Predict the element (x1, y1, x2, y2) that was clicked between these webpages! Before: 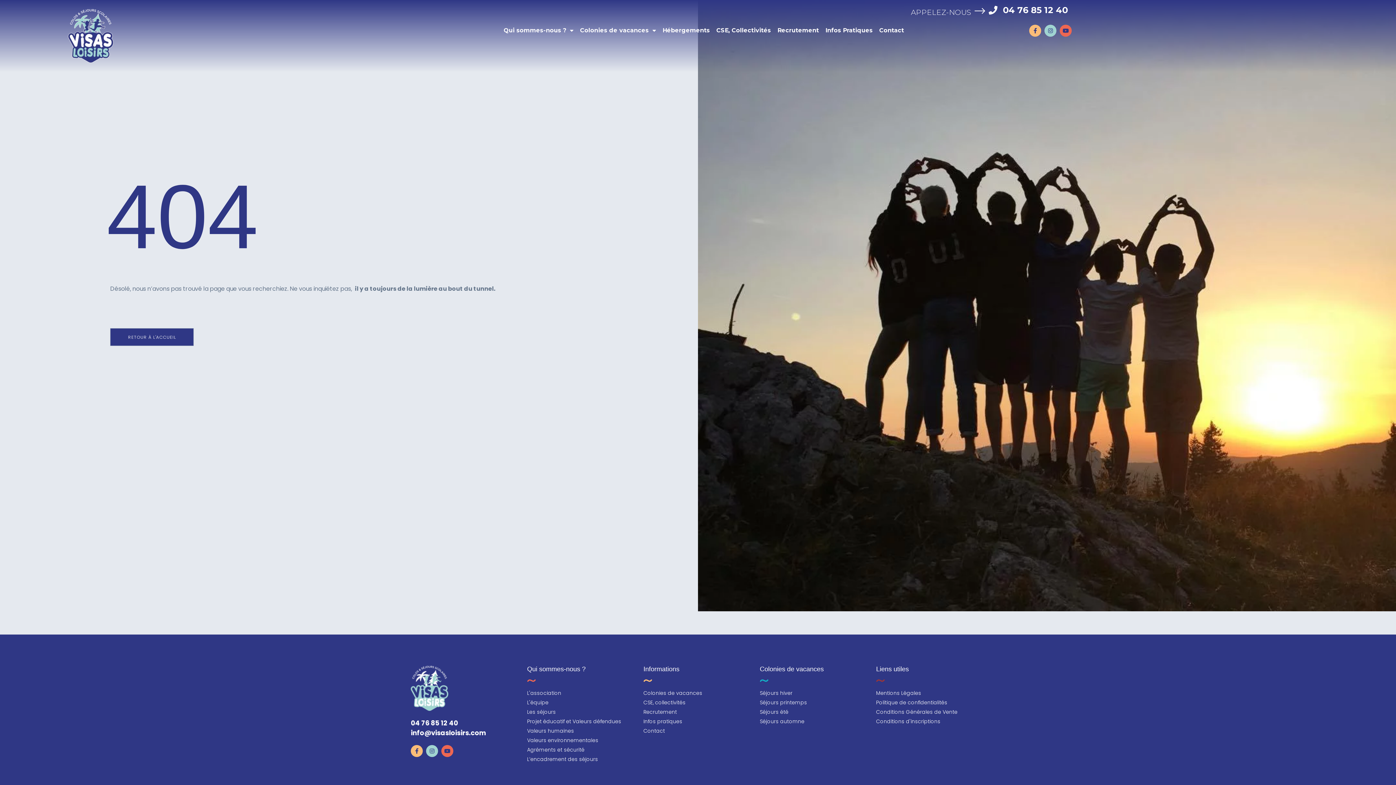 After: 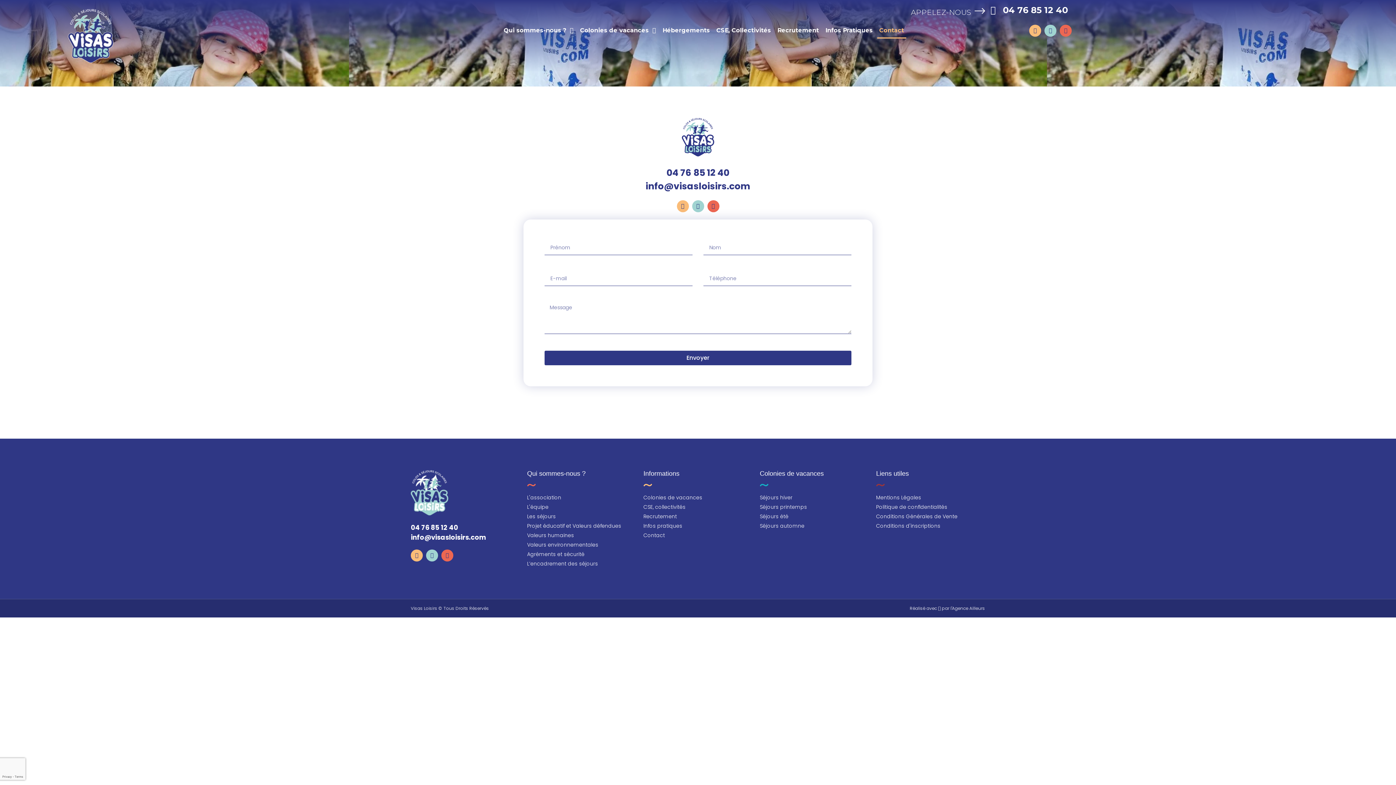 Action: label: Contact bbox: (643, 727, 752, 735)